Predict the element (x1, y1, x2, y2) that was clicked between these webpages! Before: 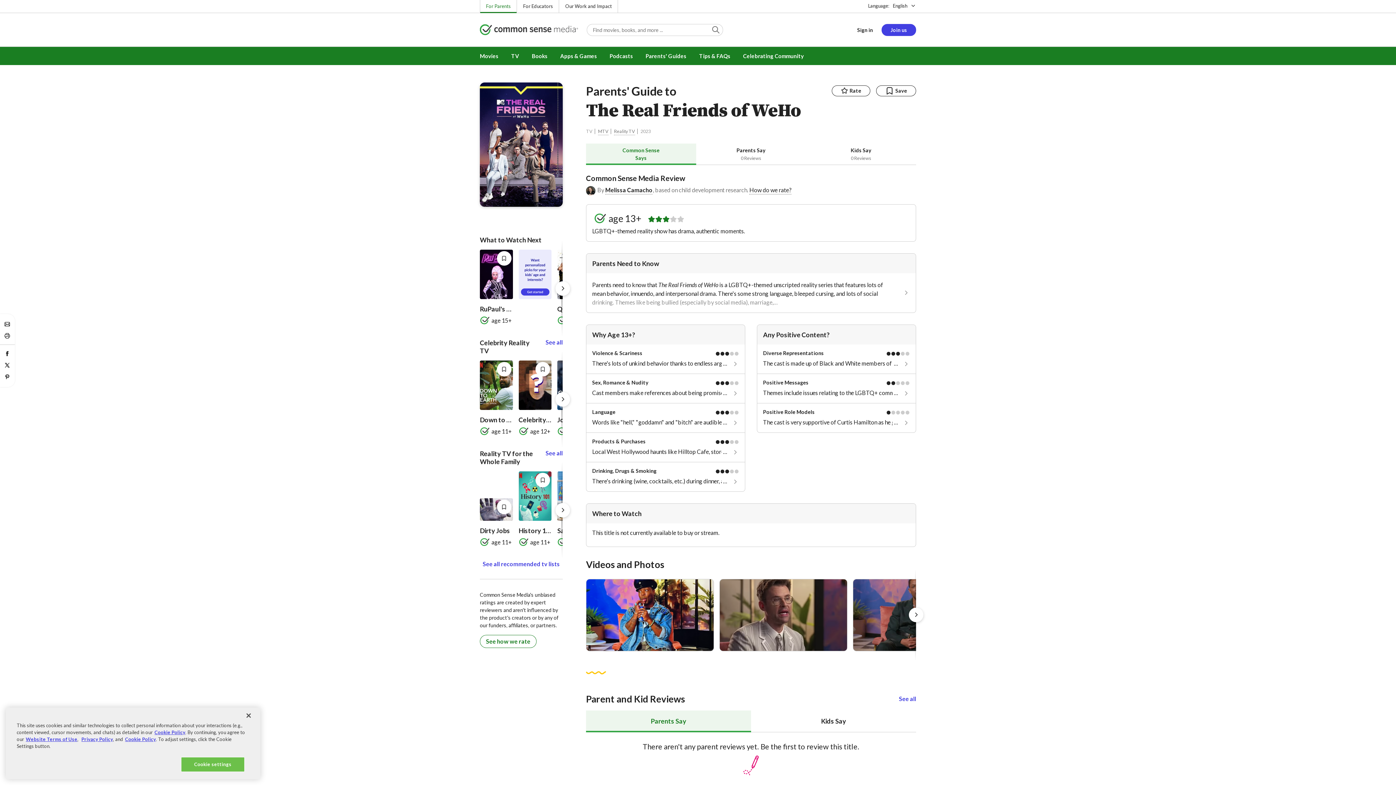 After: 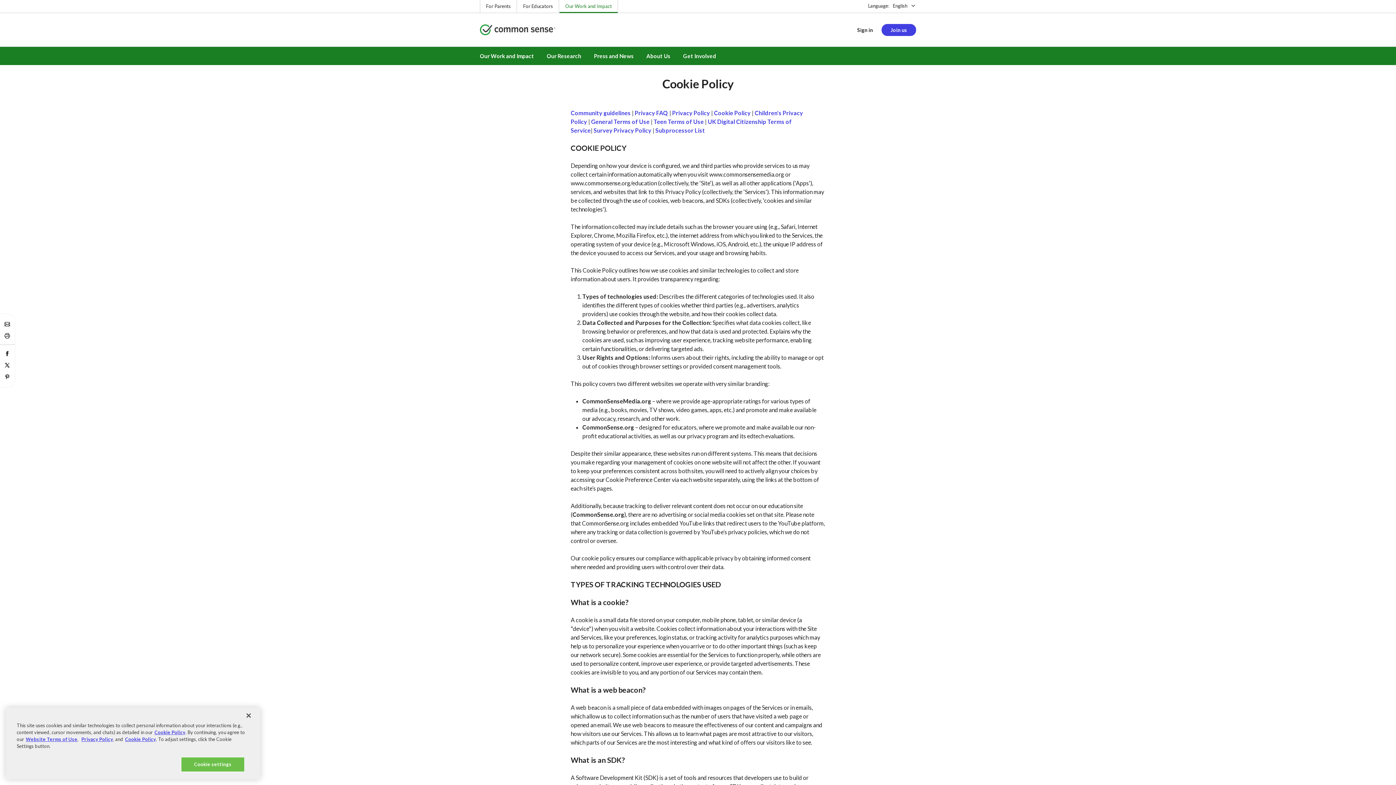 Action: label: Cookie Policy bbox: (125, 736, 156, 742)